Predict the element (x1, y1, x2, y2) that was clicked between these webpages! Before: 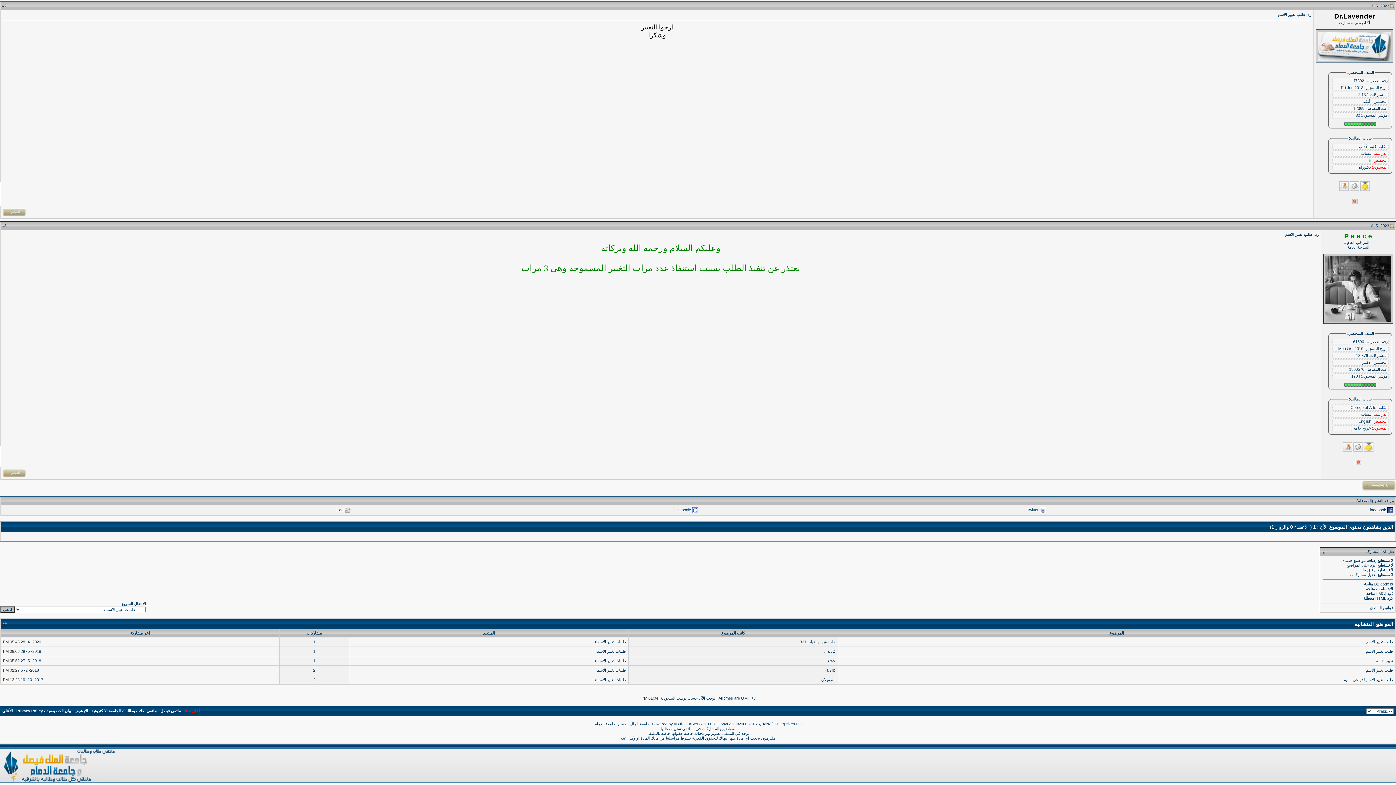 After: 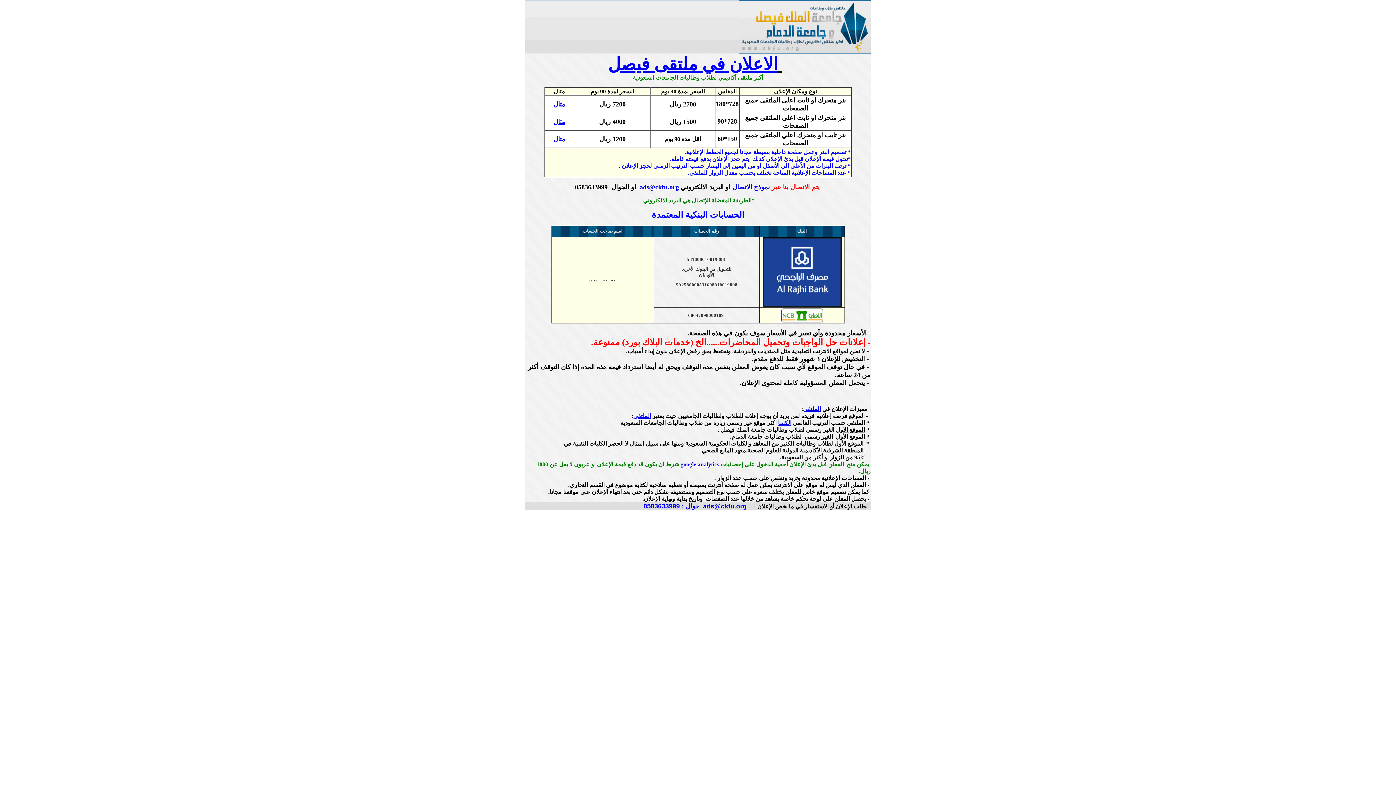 Action: bbox: (184, 709, 200, 713) label: أعلن معنا